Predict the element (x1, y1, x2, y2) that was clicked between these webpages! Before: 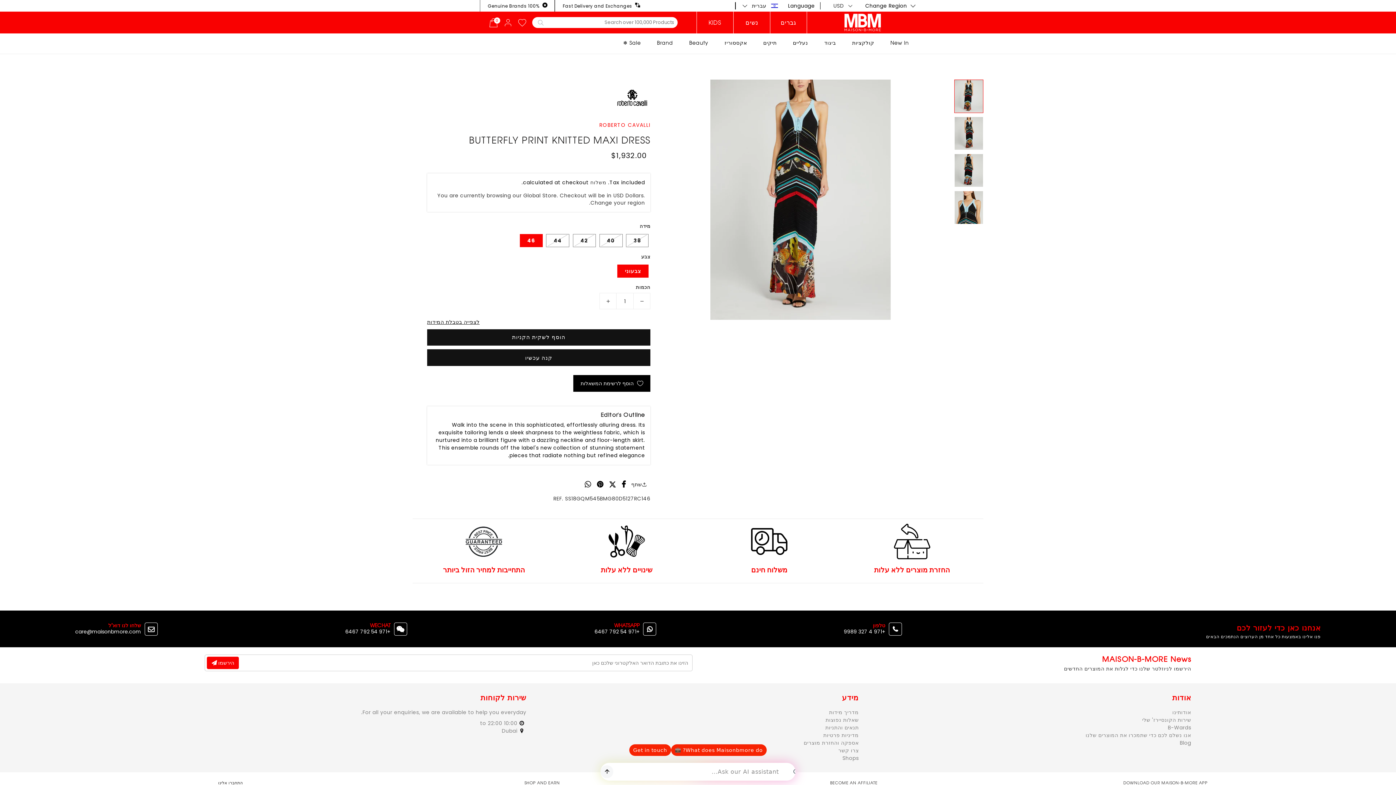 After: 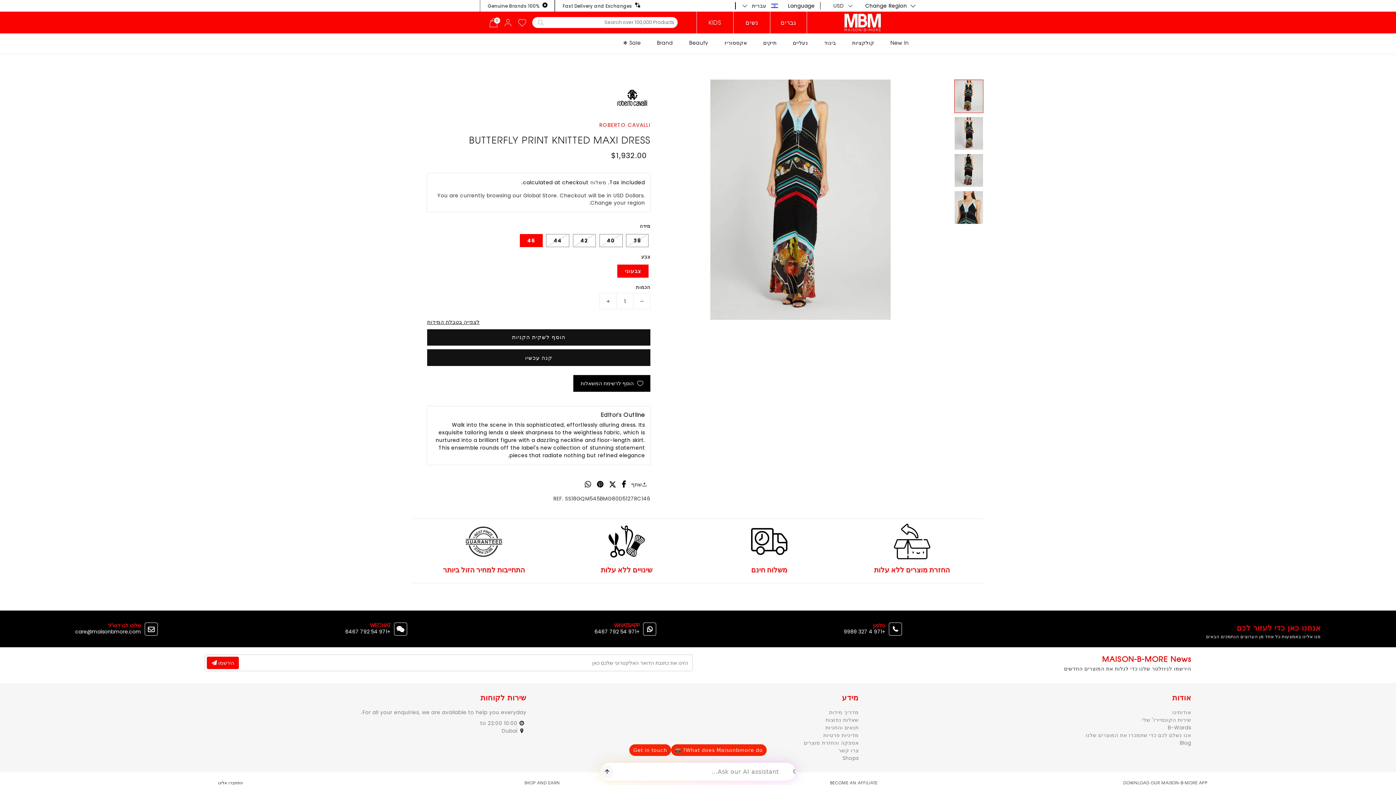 Action: bbox: (885, 622, 902, 635)